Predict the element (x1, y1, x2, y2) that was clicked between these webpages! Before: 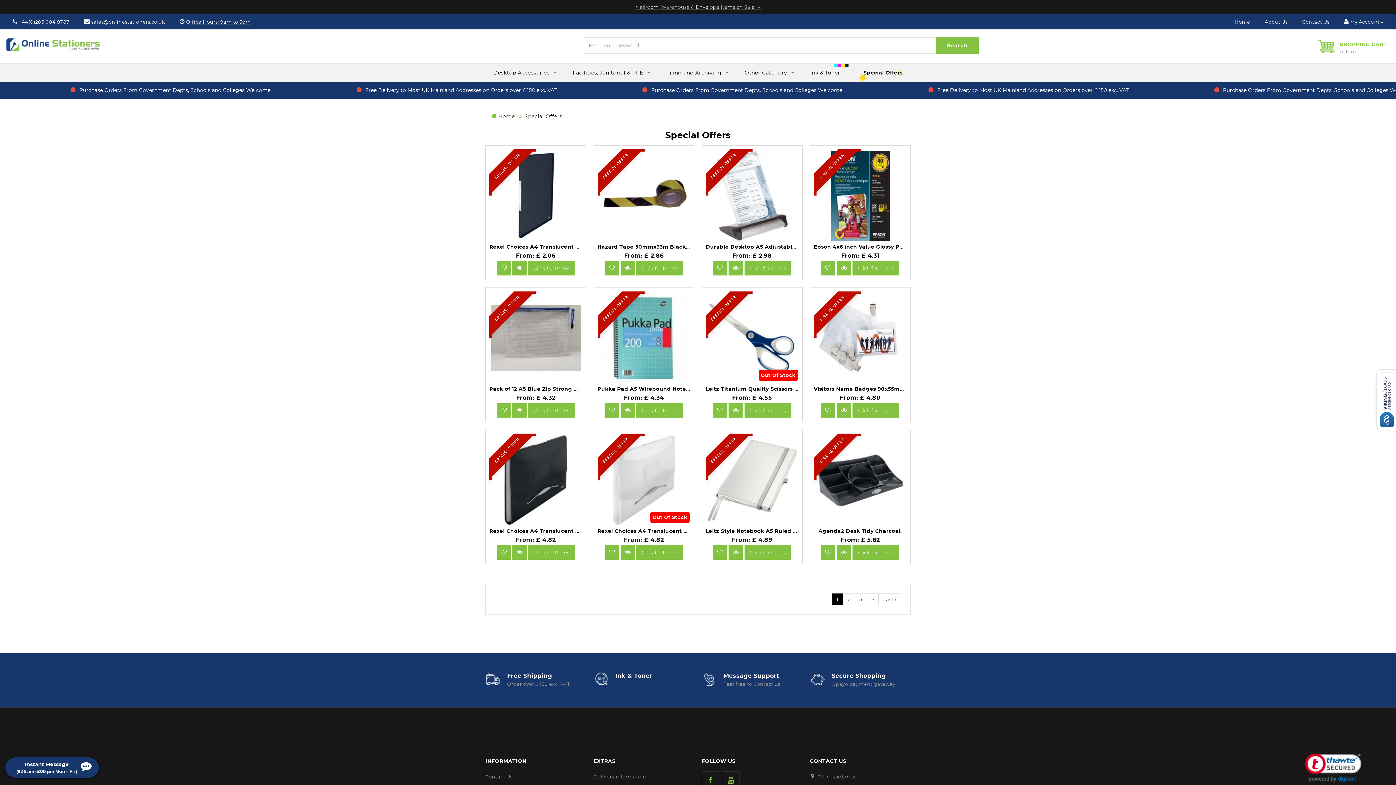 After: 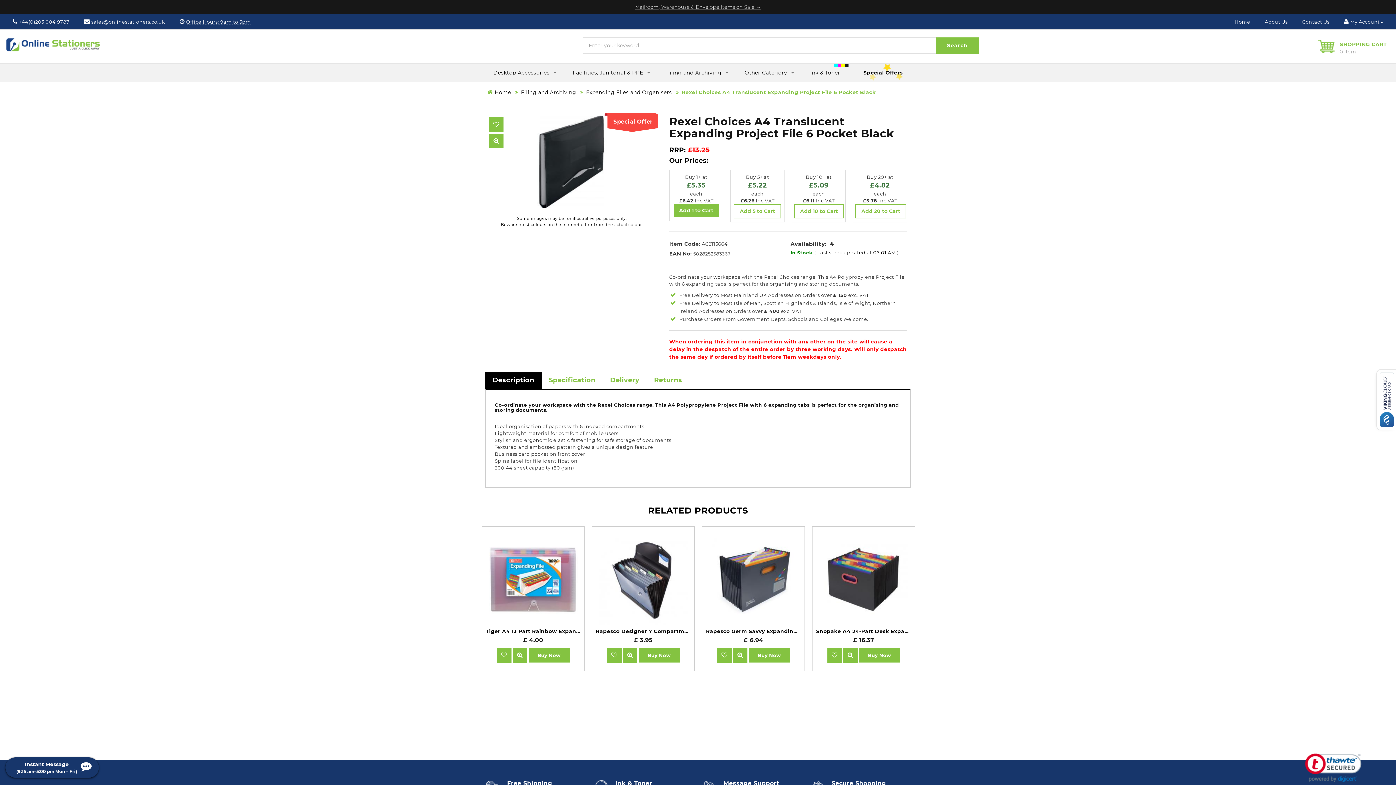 Action: label: Click for Prices bbox: (528, 545, 575, 559)